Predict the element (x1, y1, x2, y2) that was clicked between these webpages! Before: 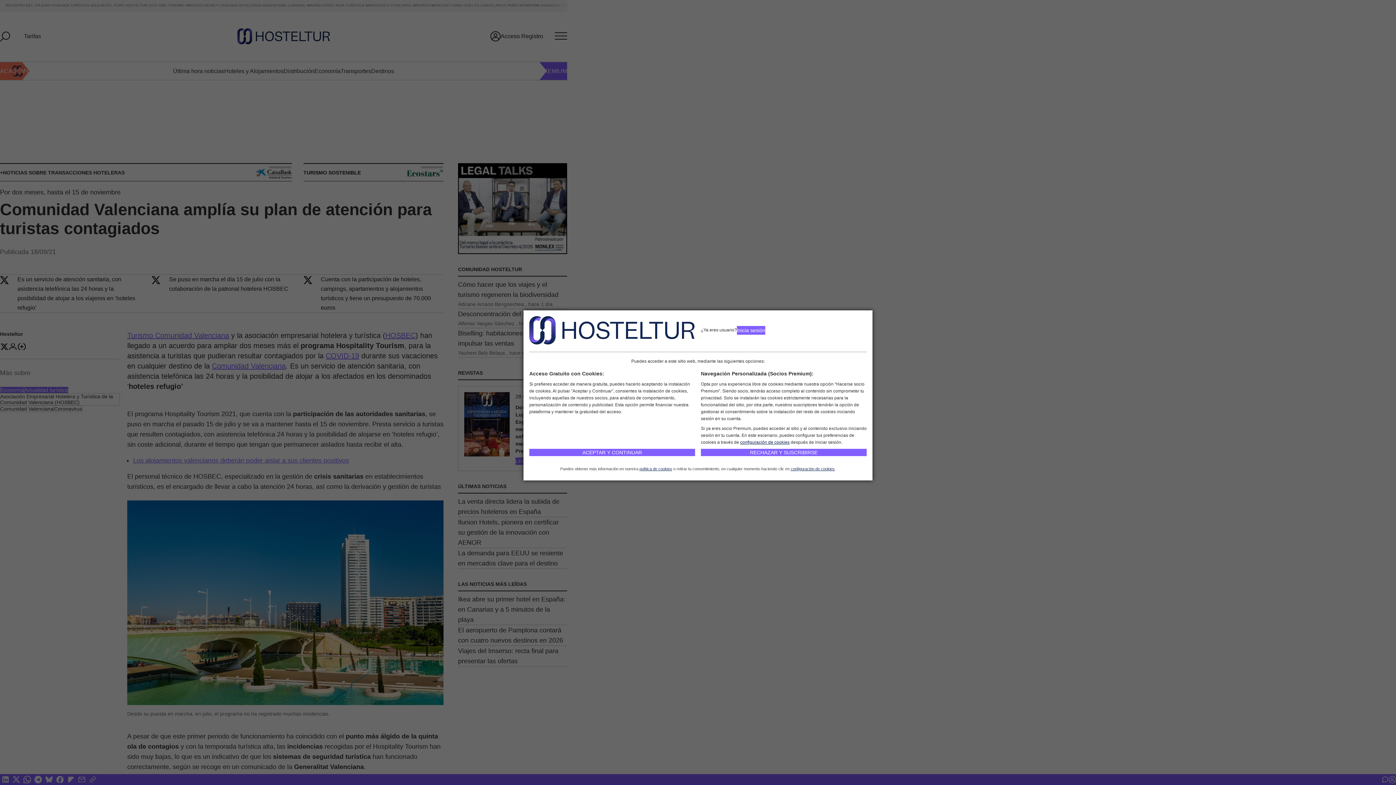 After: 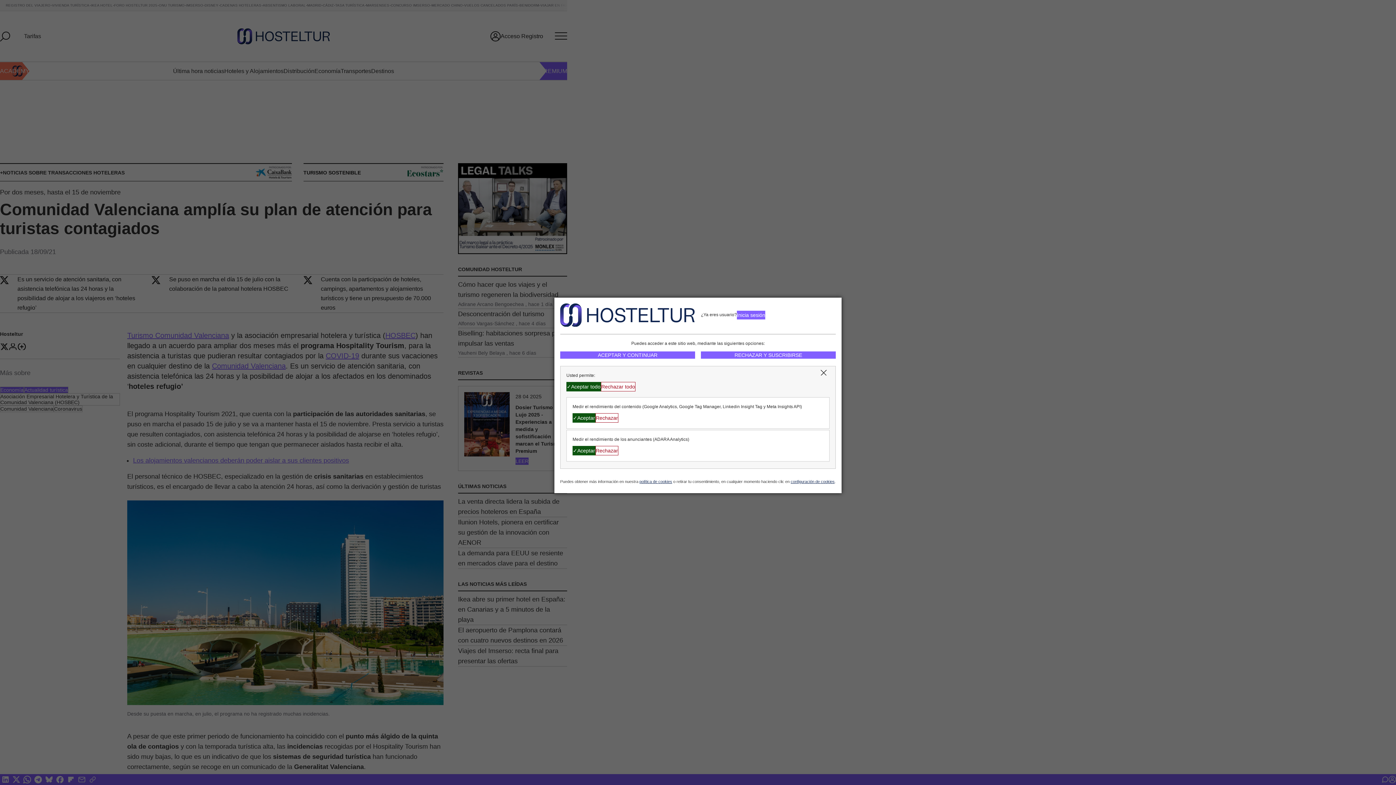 Action: bbox: (740, 440, 789, 445) label: configuración de cookies